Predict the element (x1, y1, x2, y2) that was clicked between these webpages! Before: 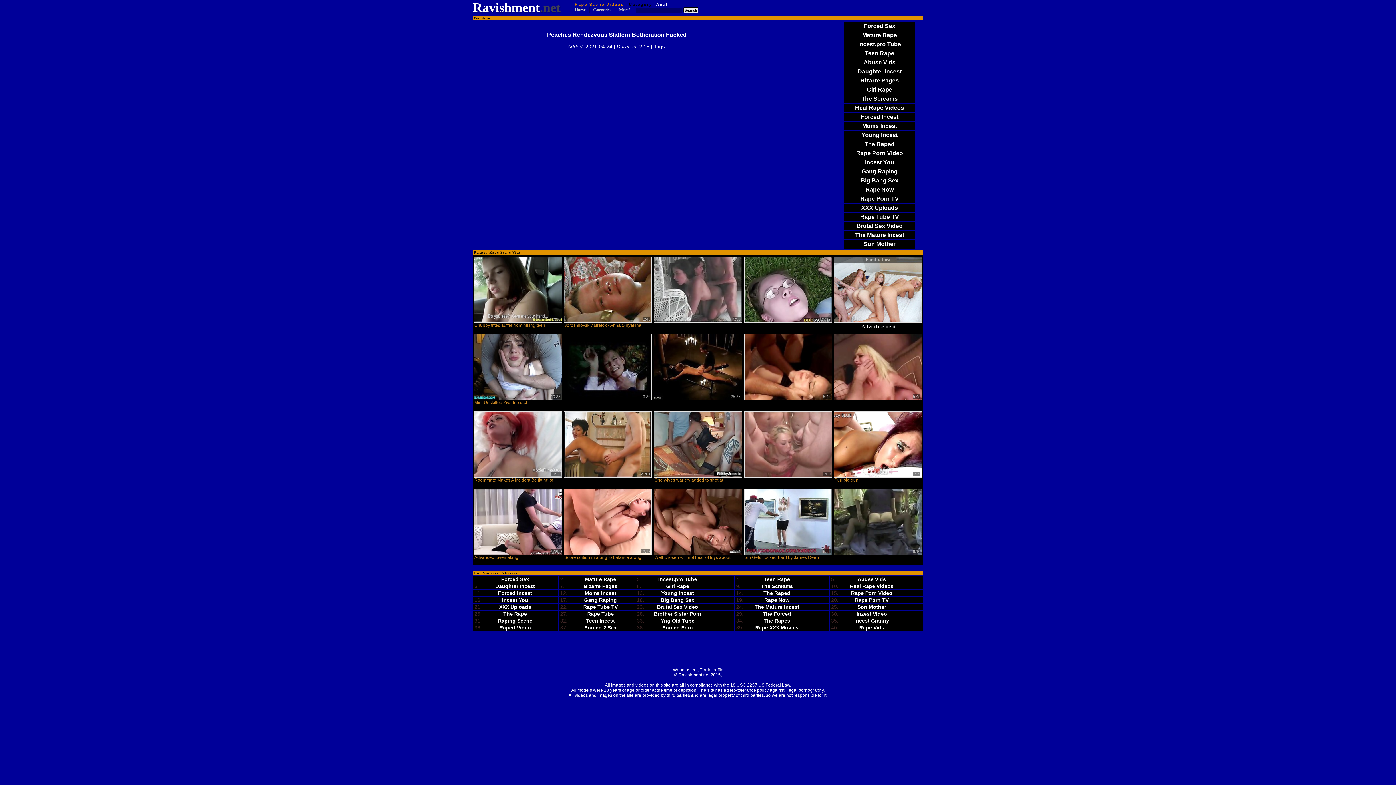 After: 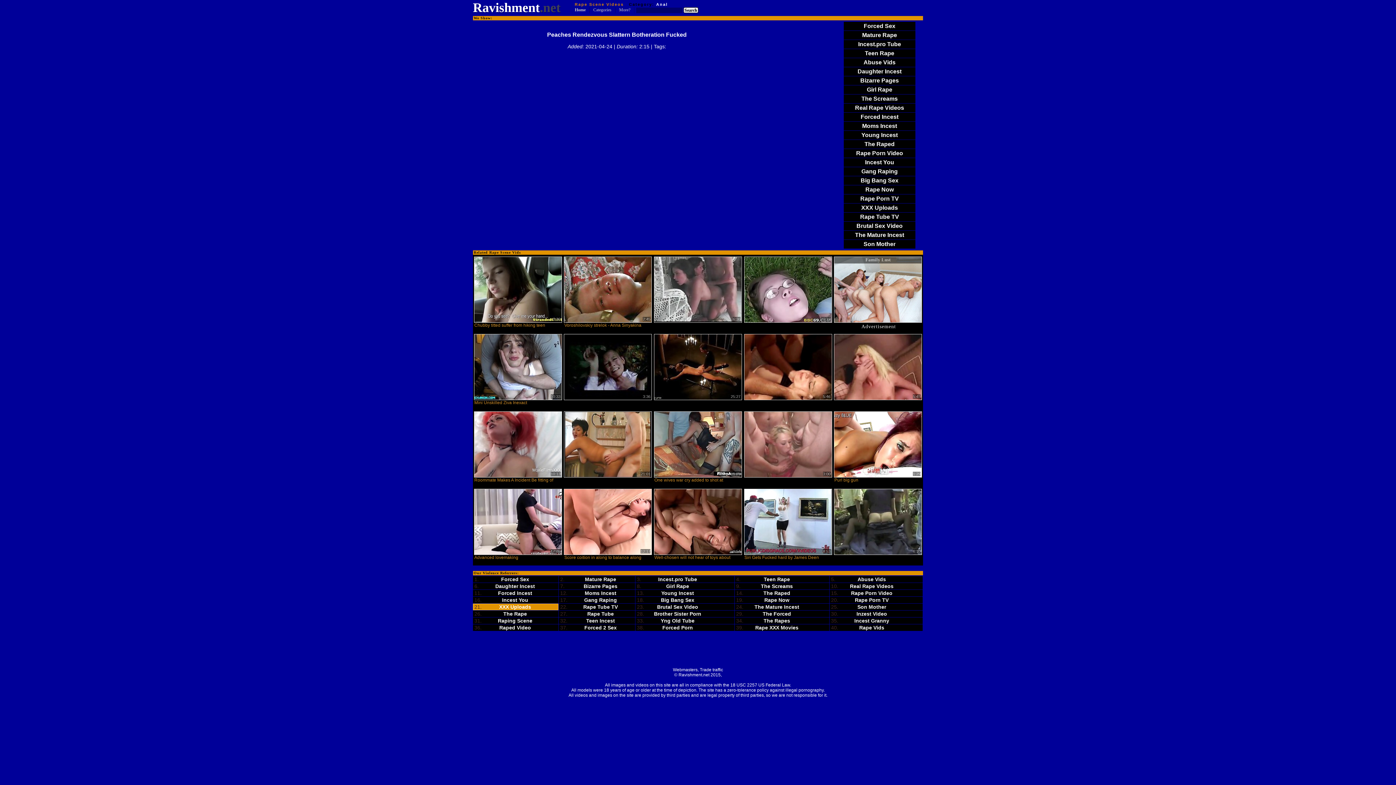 Action: bbox: (480, 604, 549, 610) label: XXX Uploads